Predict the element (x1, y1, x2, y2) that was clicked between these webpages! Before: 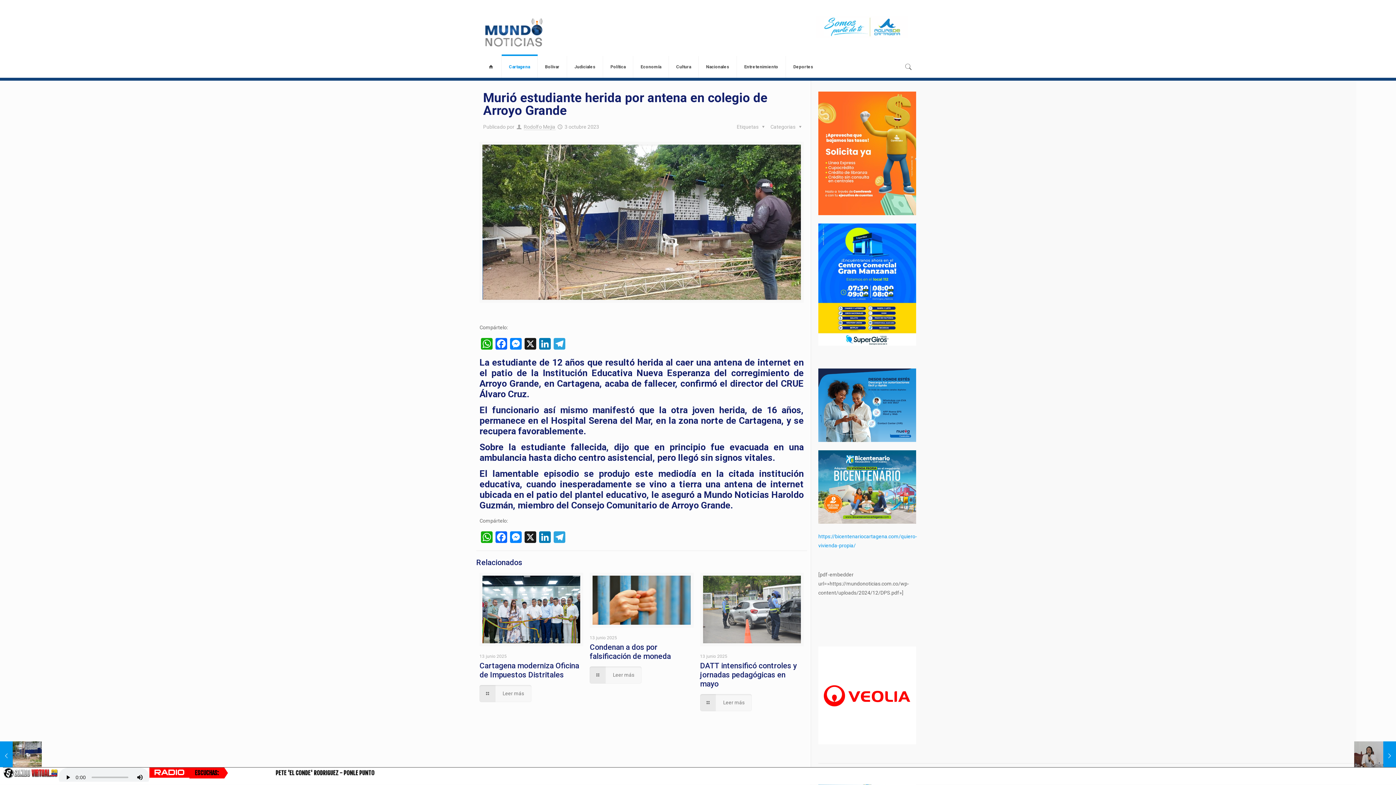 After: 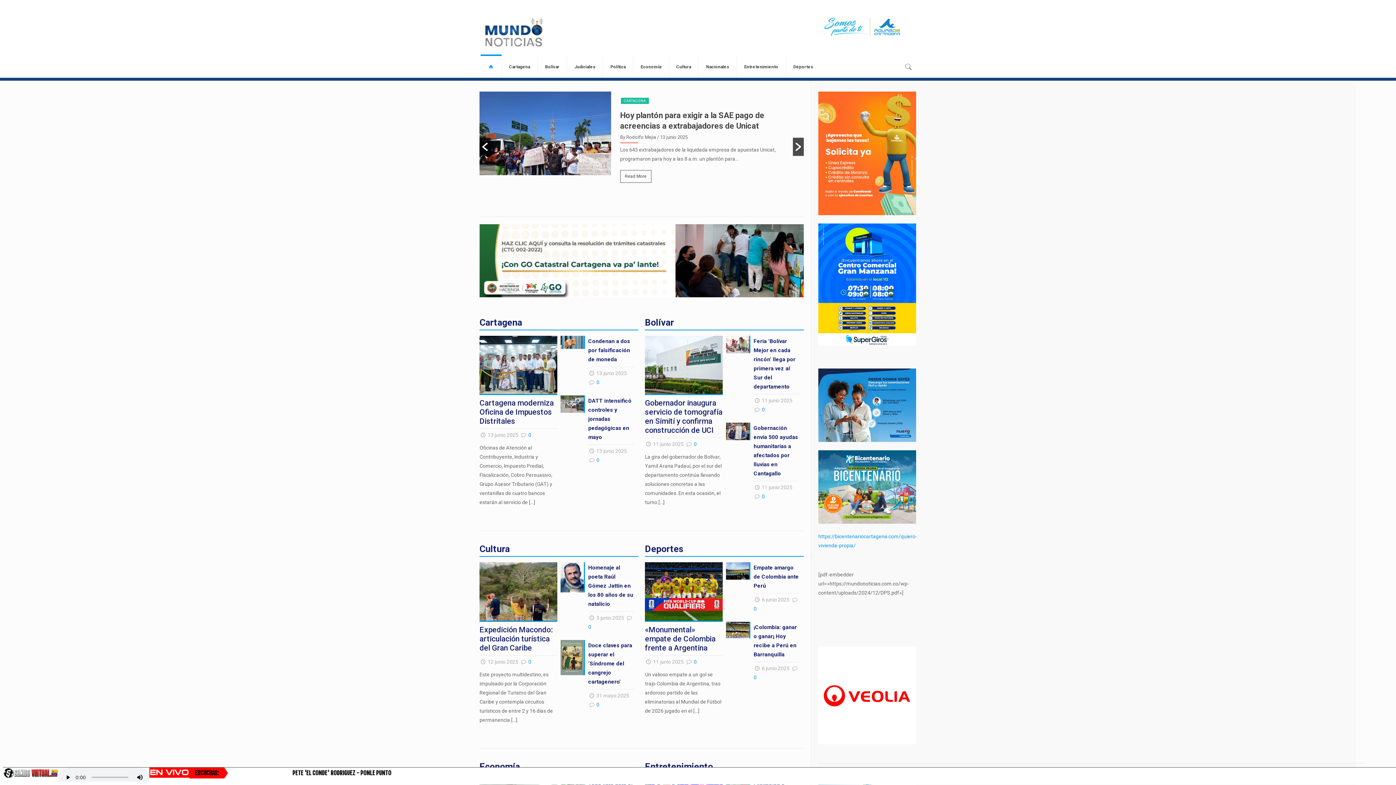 Action: bbox: (480, 8, 545, 56)